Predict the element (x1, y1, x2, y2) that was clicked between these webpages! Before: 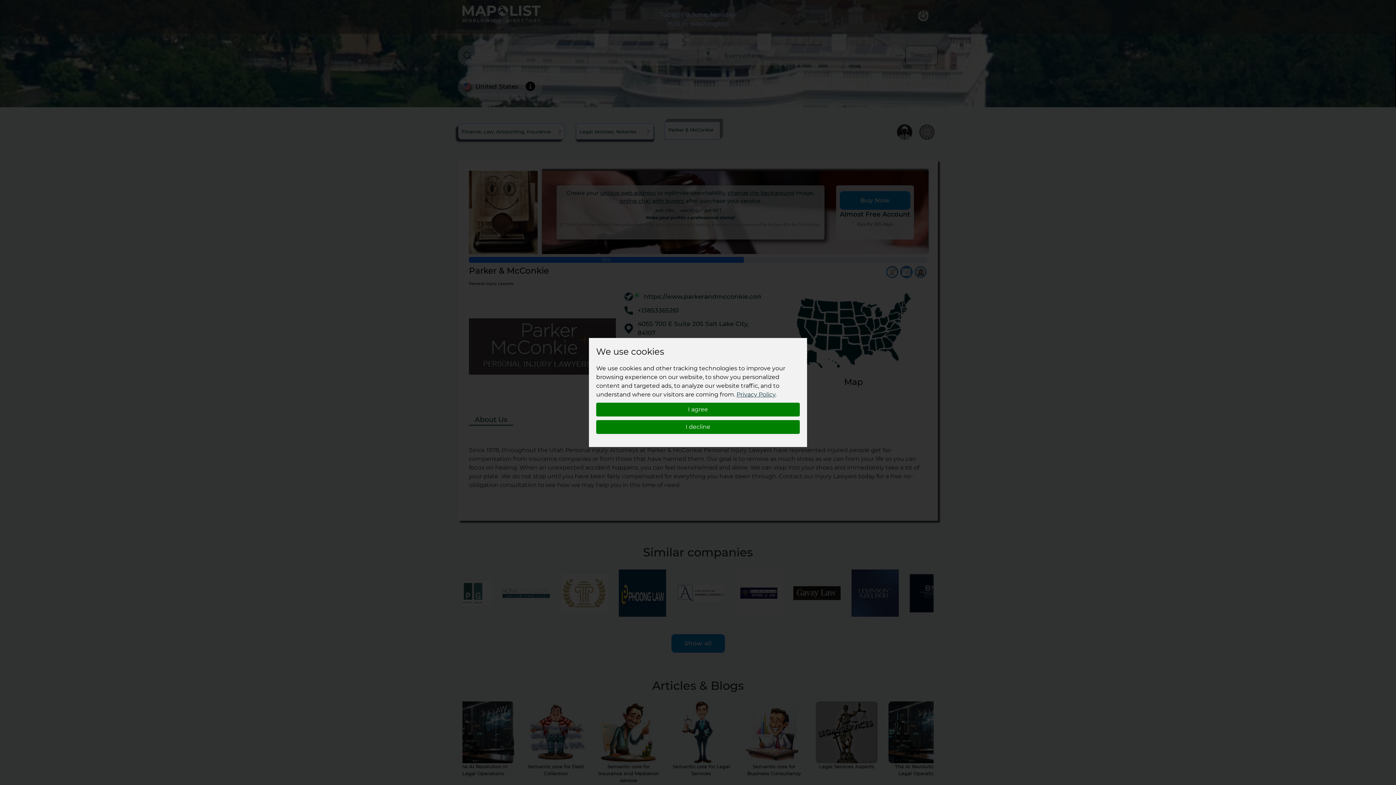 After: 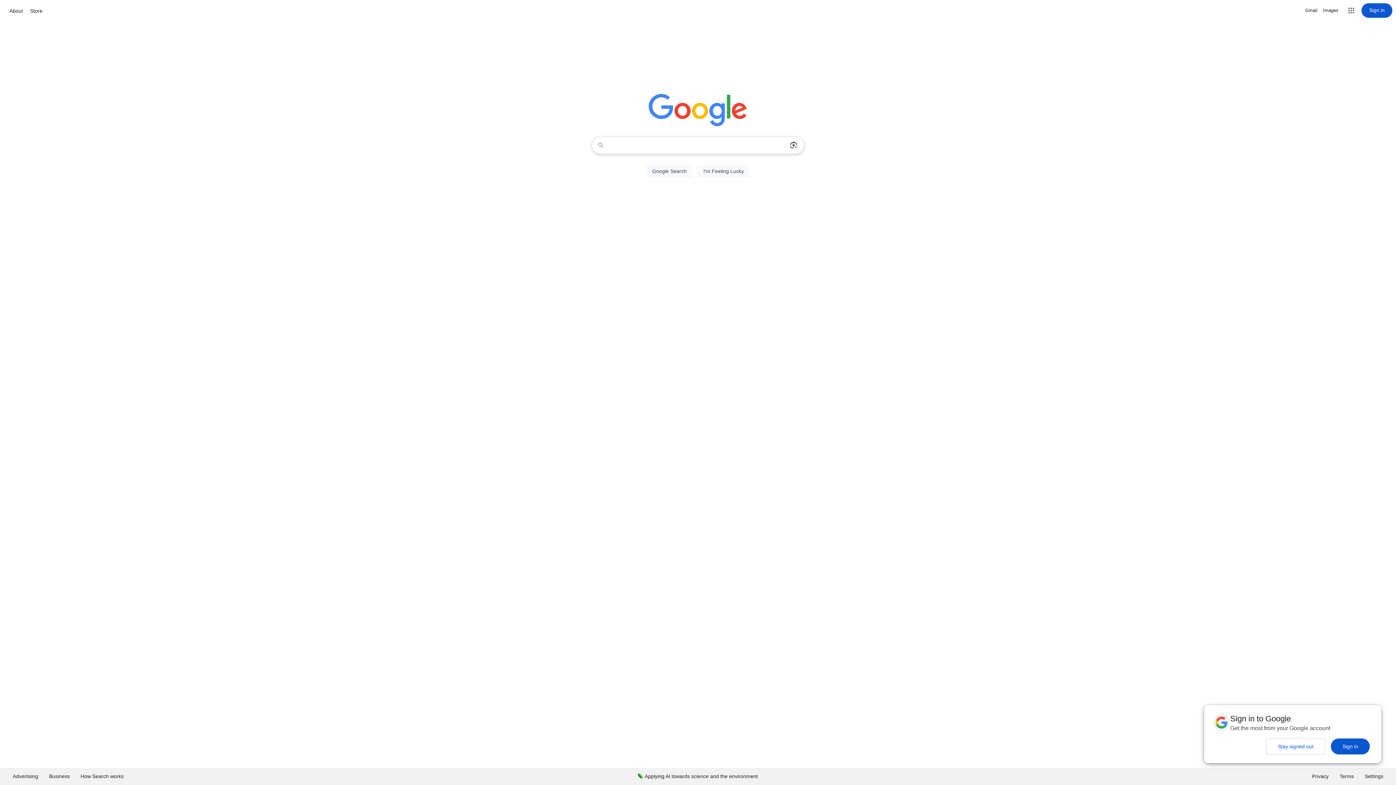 Action: label: I decline bbox: (596, 420, 800, 434)